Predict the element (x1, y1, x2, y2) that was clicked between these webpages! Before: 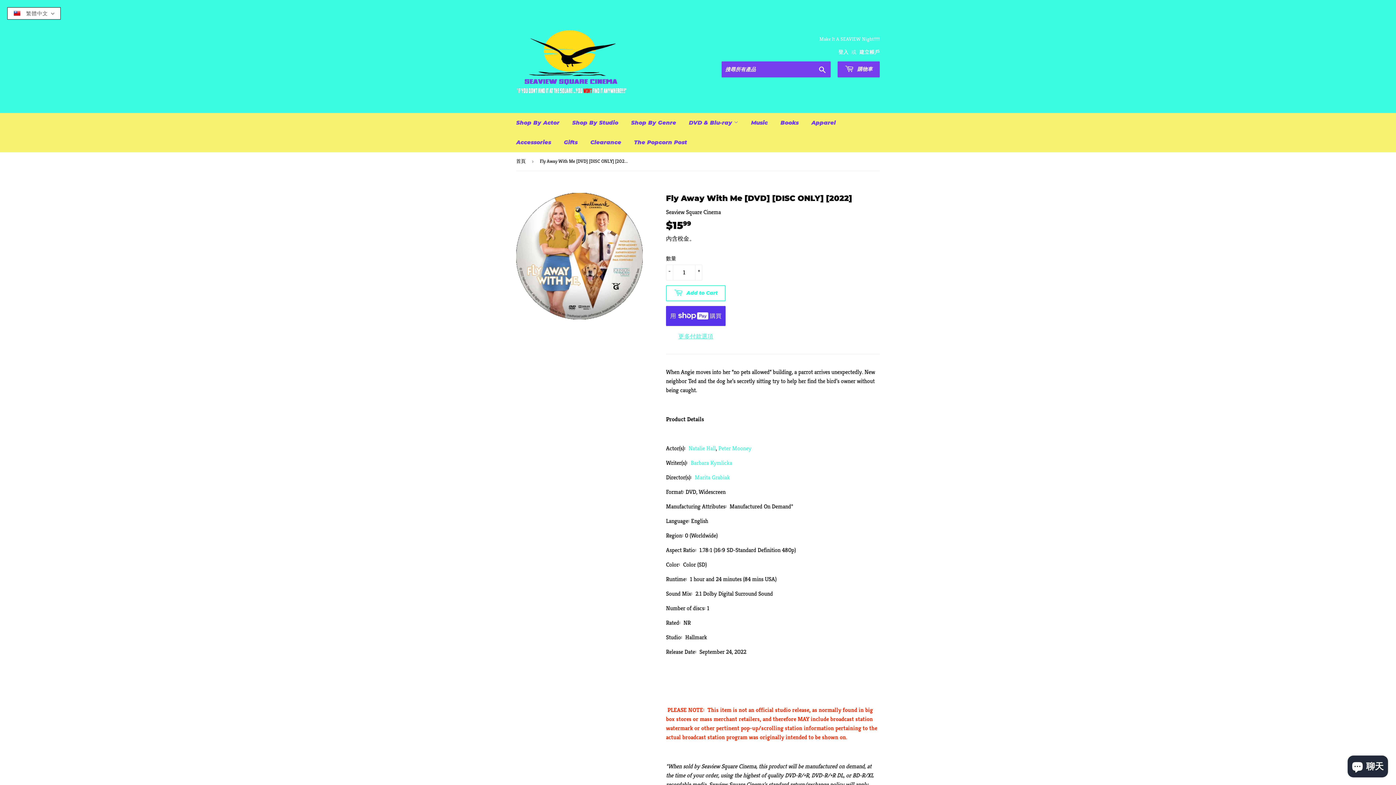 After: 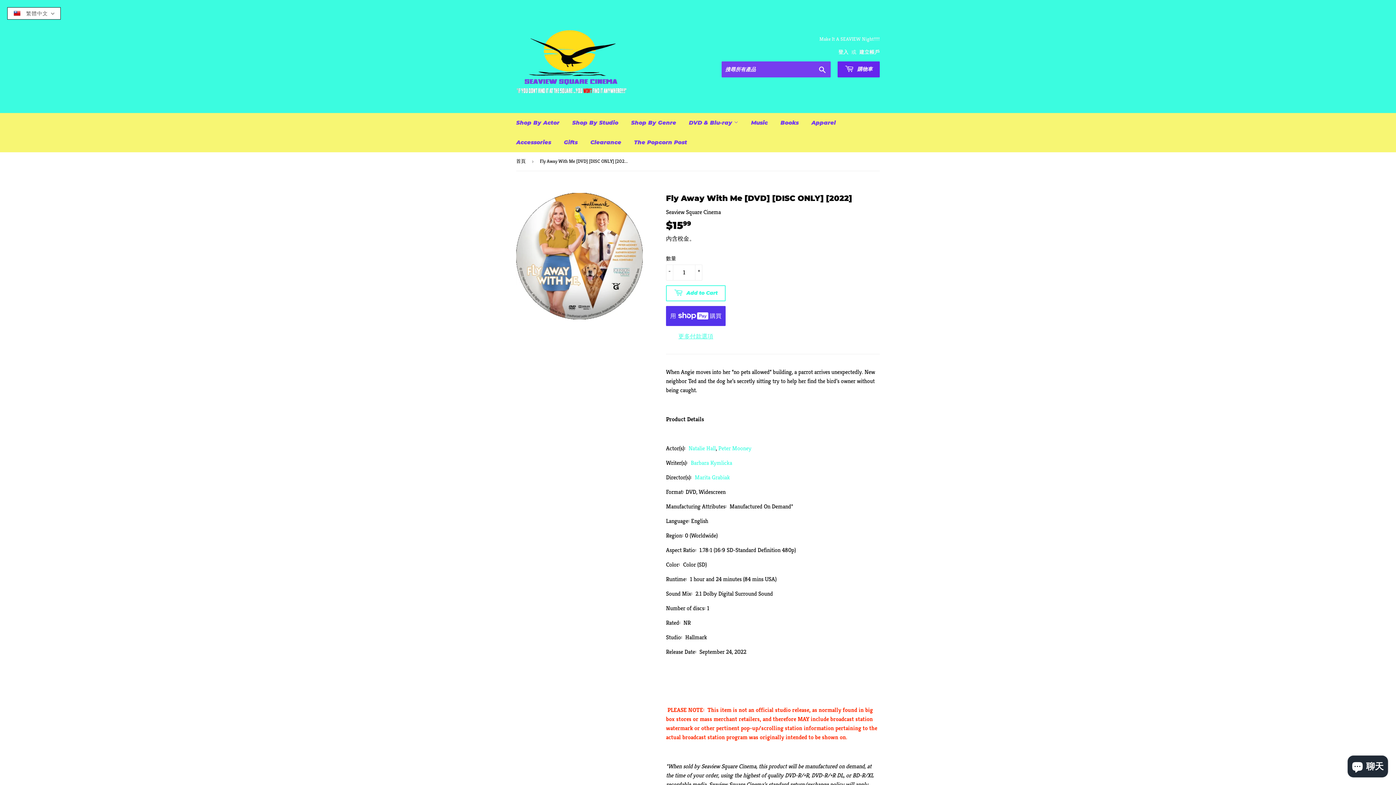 Action: bbox: (837, 61, 880, 77) label:  購物車